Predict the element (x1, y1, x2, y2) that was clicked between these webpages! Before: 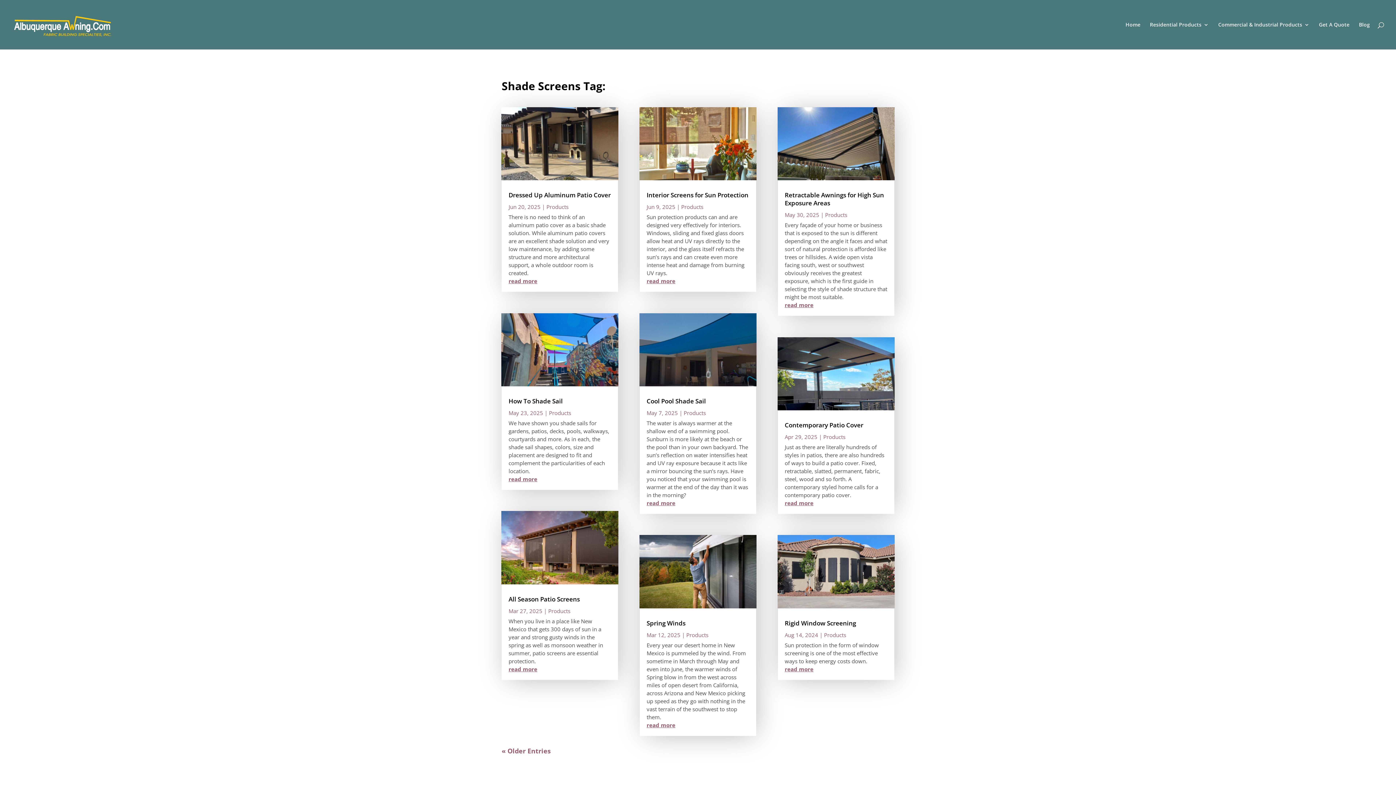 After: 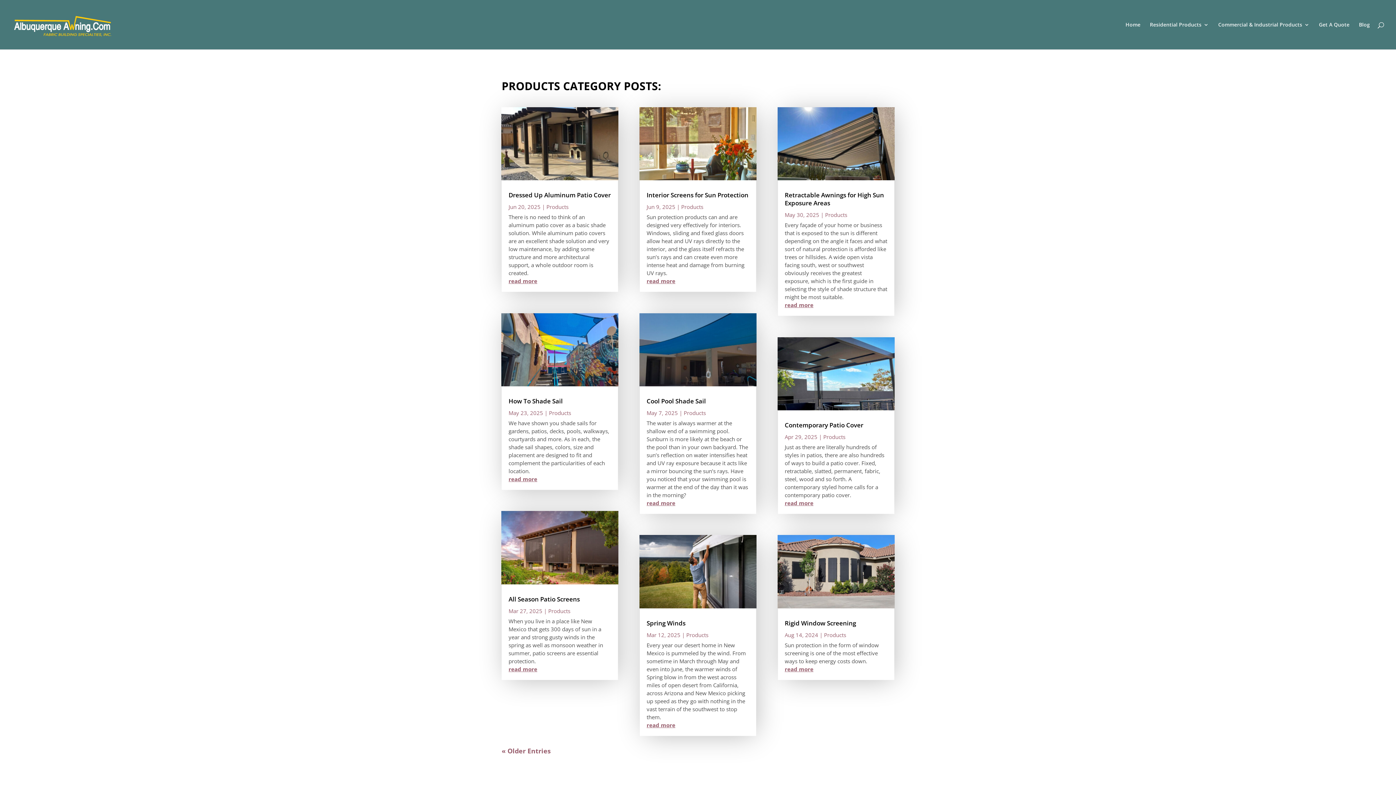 Action: bbox: (686, 631, 708, 638) label: Products